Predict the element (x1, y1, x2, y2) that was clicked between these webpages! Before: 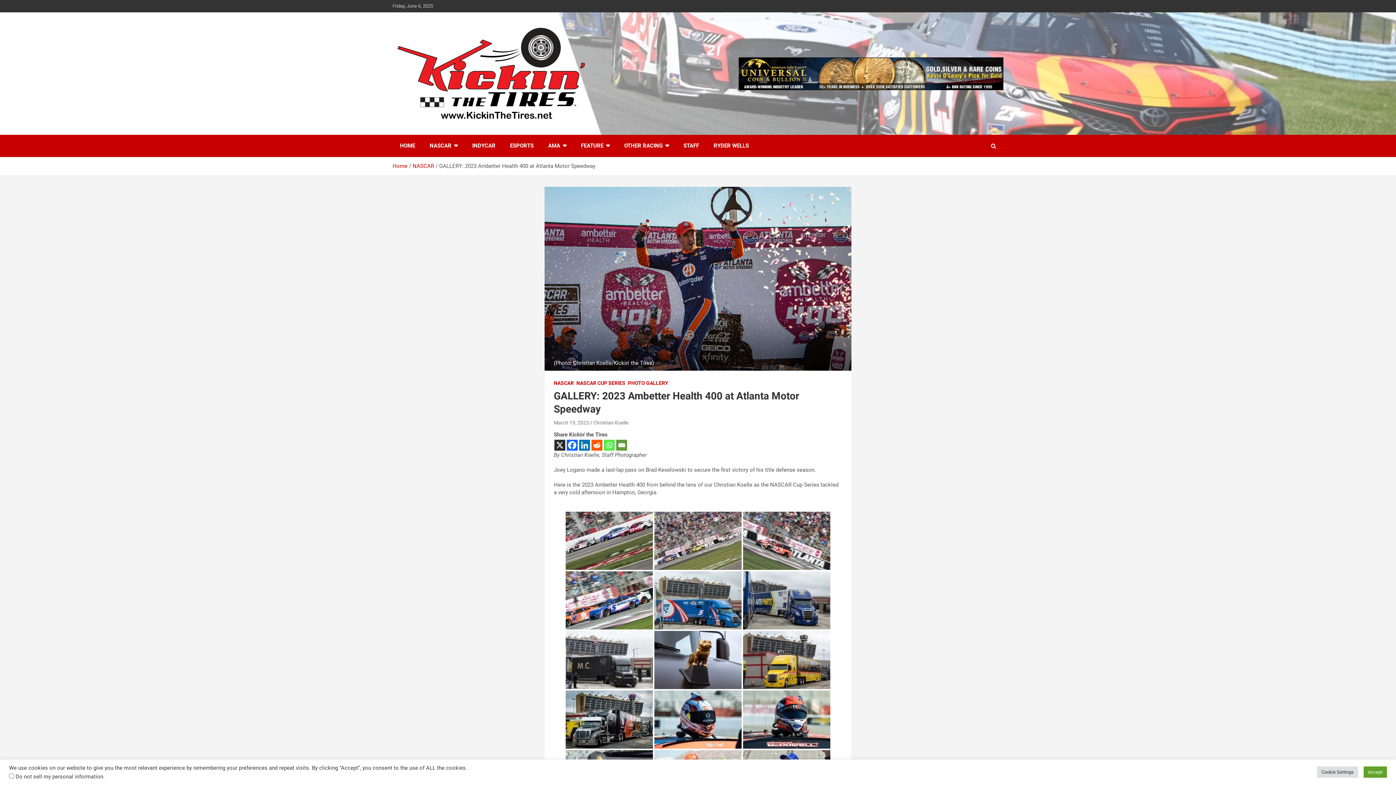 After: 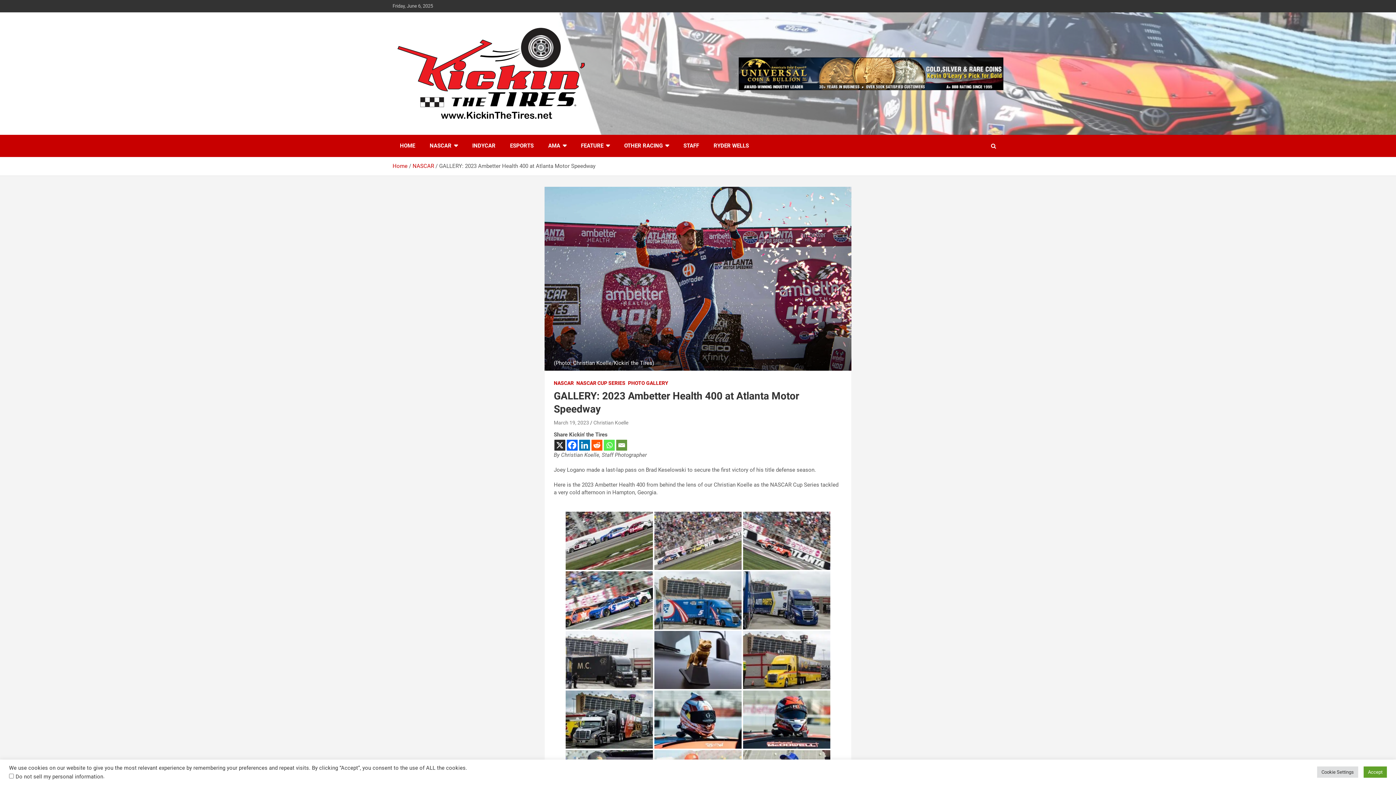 Action: label: Reddit bbox: (591, 440, 602, 451)